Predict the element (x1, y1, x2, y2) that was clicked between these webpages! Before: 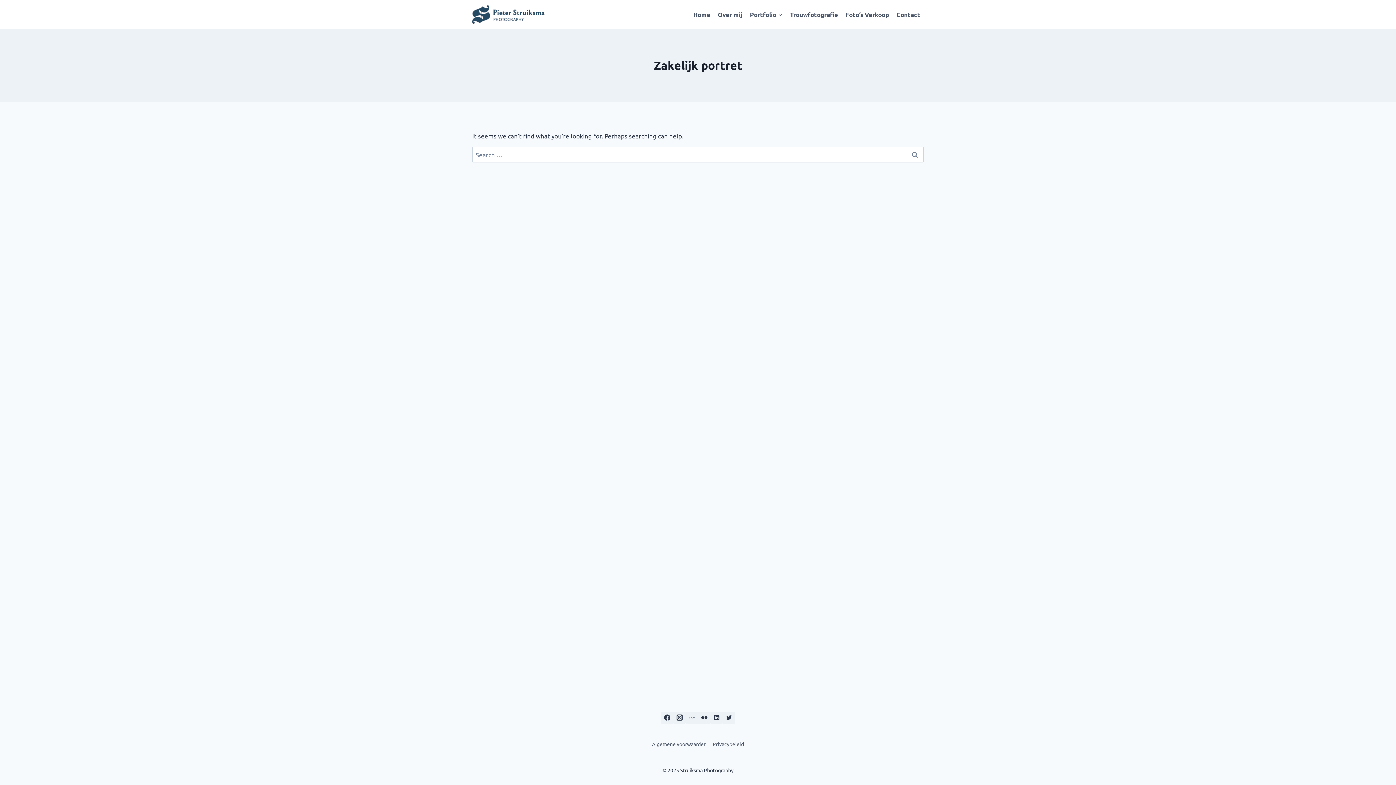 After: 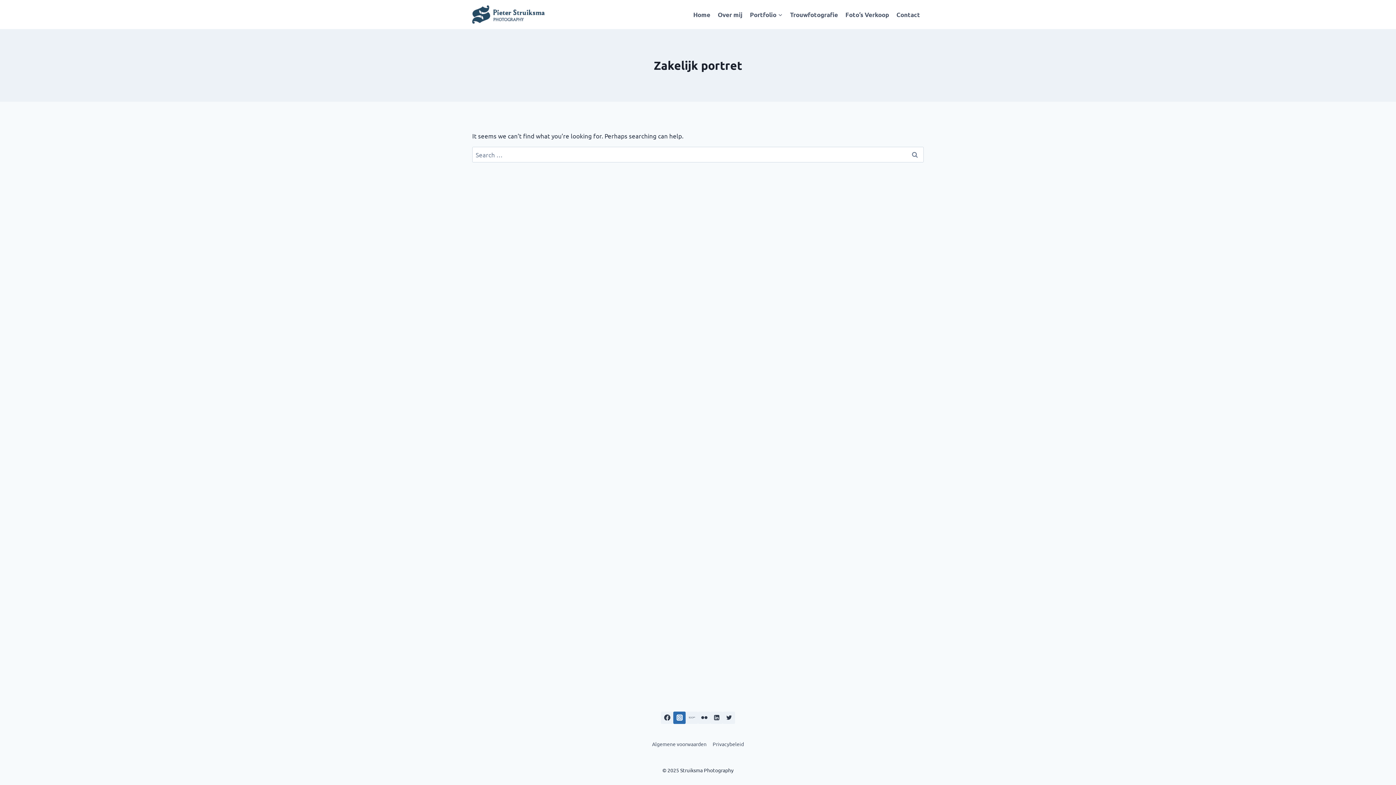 Action: label: Instagram bbox: (673, 711, 685, 724)